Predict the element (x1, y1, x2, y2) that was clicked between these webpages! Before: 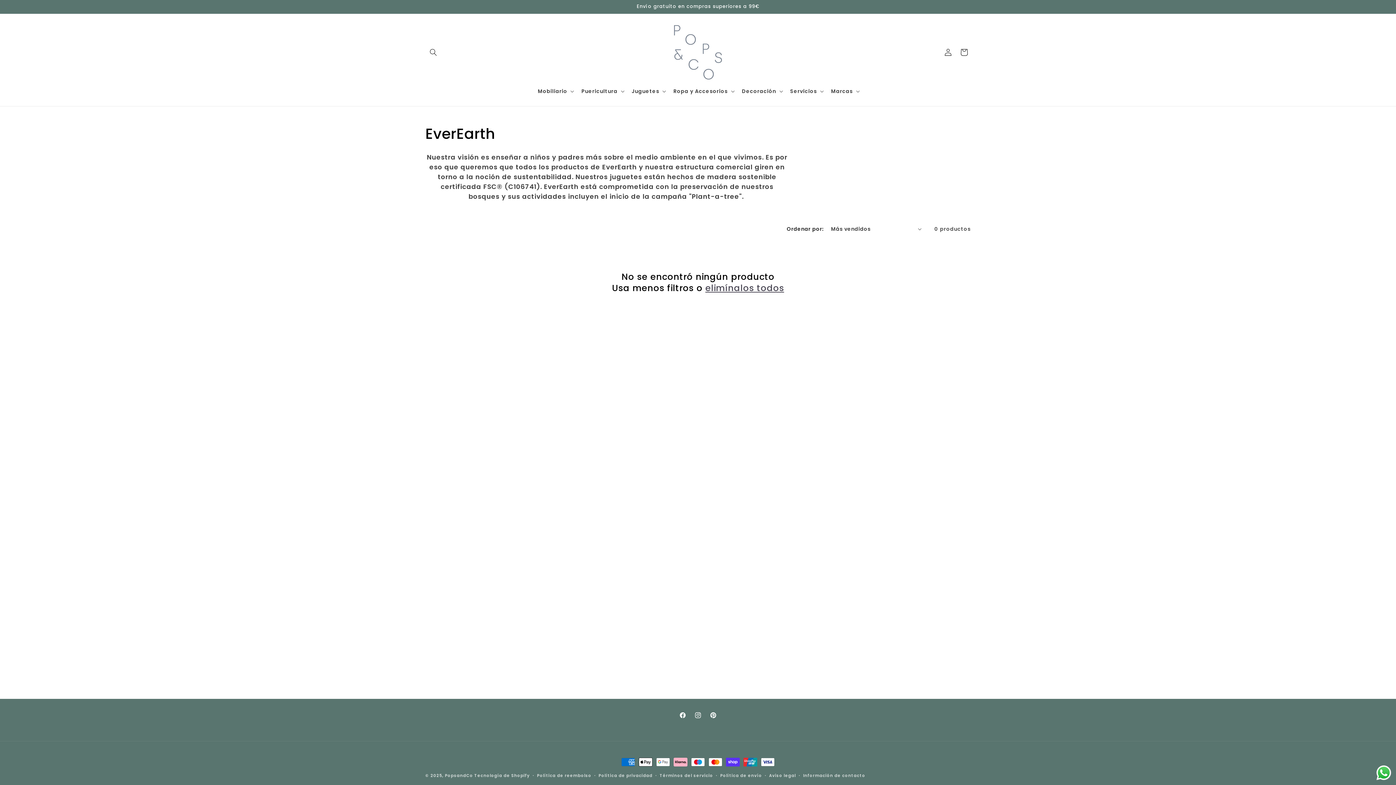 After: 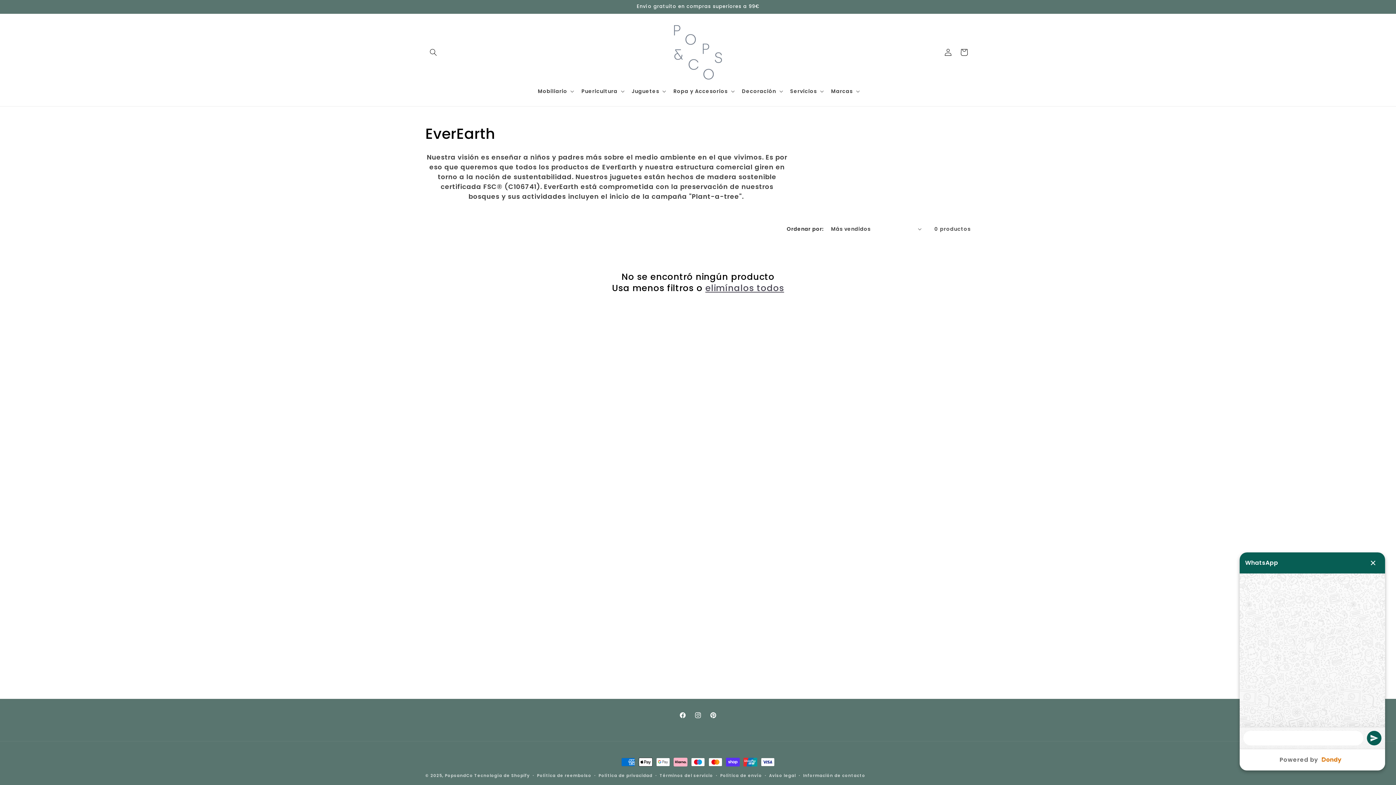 Action: label: Send a message via WhatsApp bbox: (1375, 764, 1392, 781)